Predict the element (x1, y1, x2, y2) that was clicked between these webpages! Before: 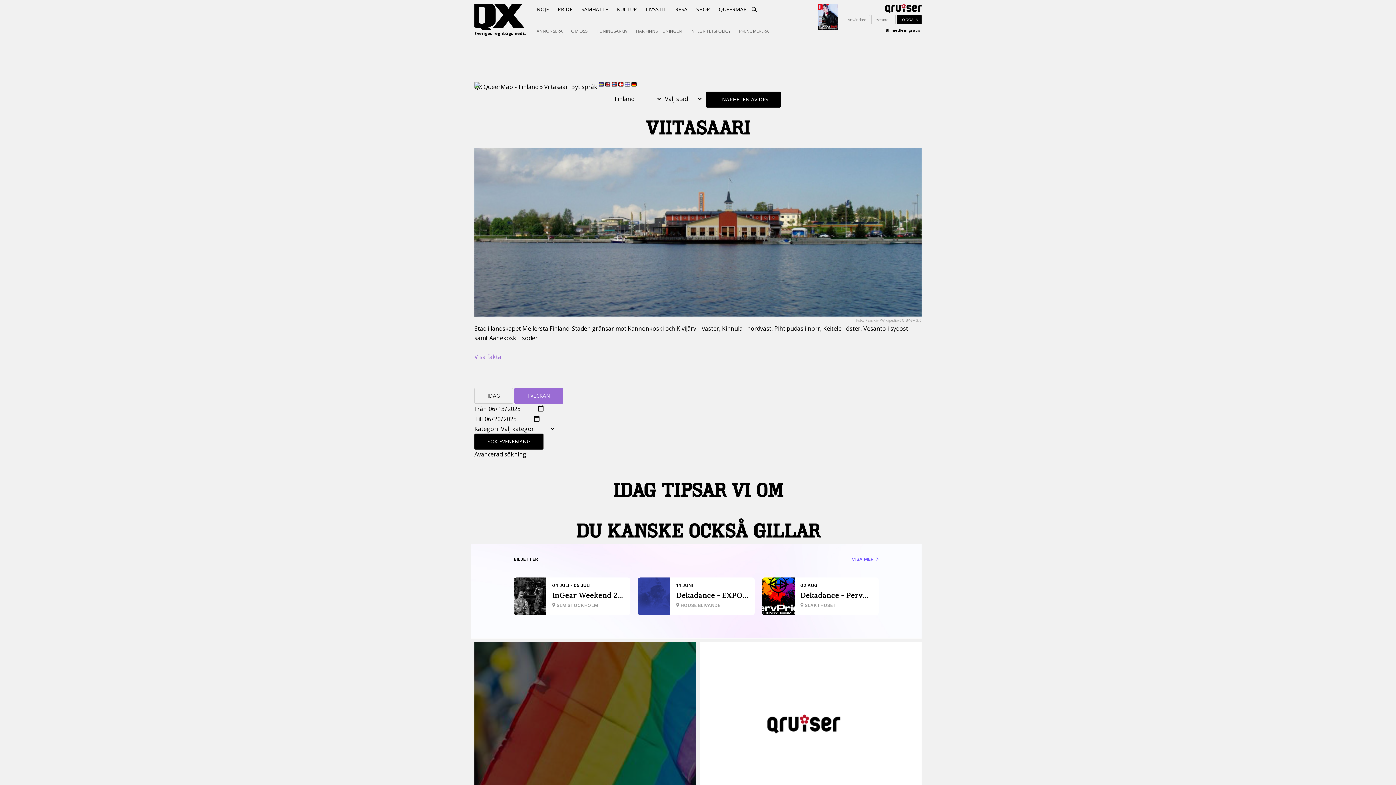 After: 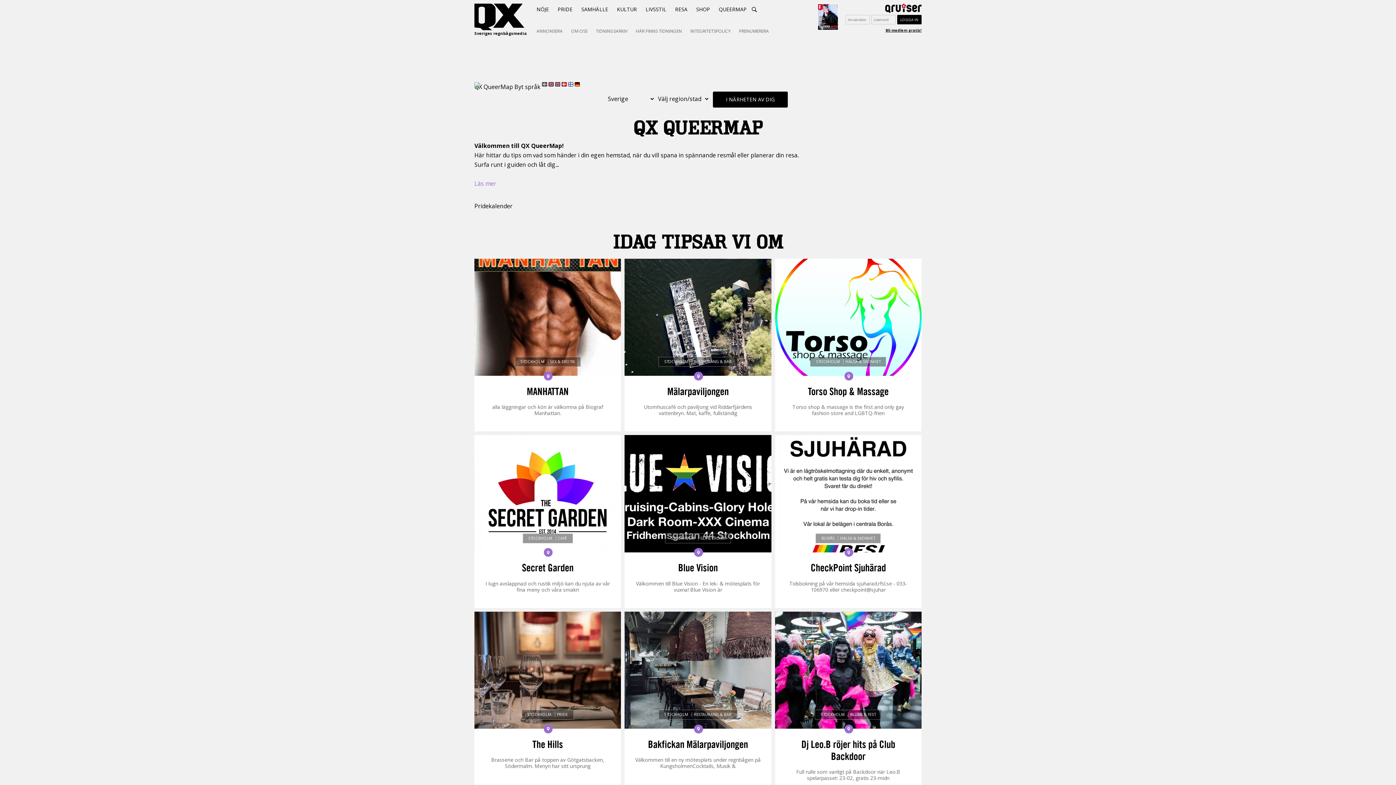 Action: bbox: (474, 82, 513, 90) label: QX QueerMap